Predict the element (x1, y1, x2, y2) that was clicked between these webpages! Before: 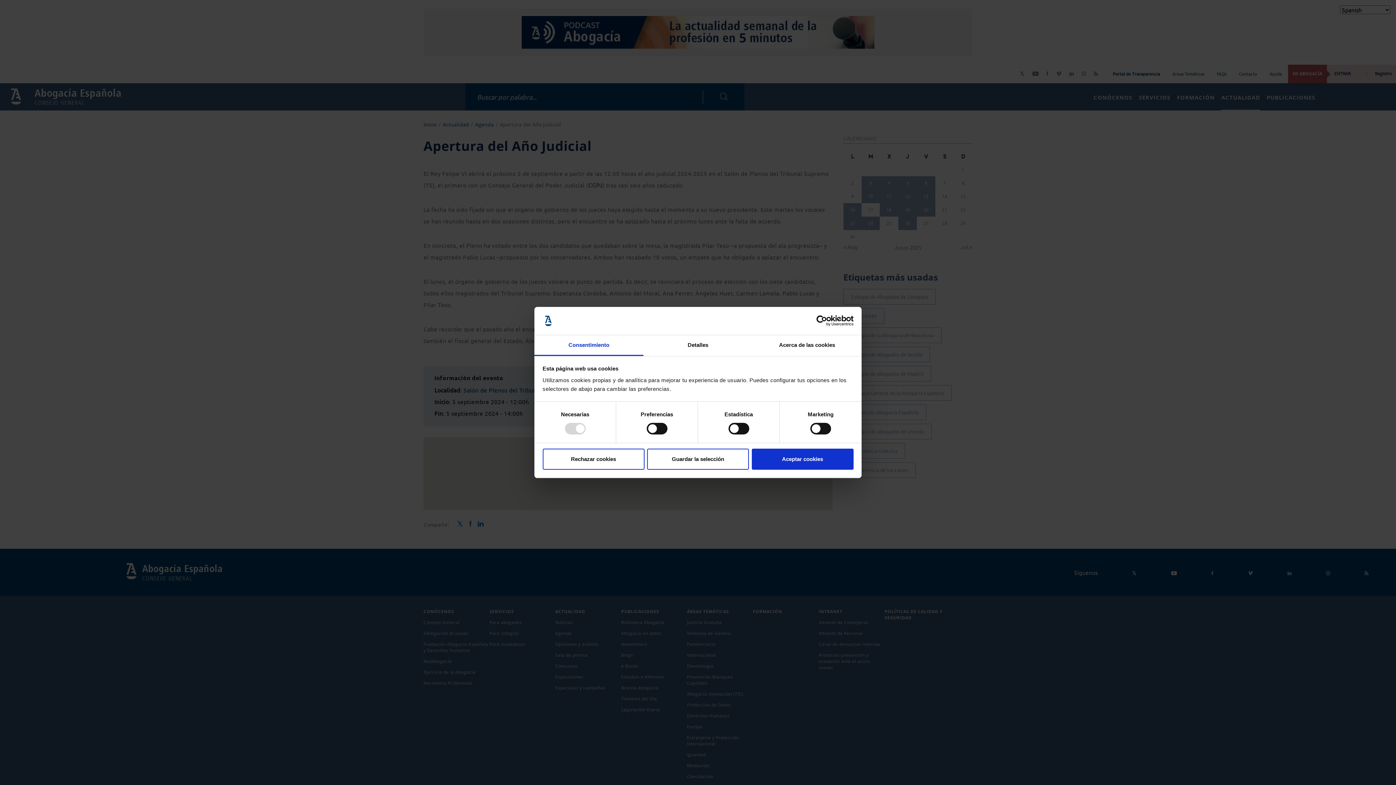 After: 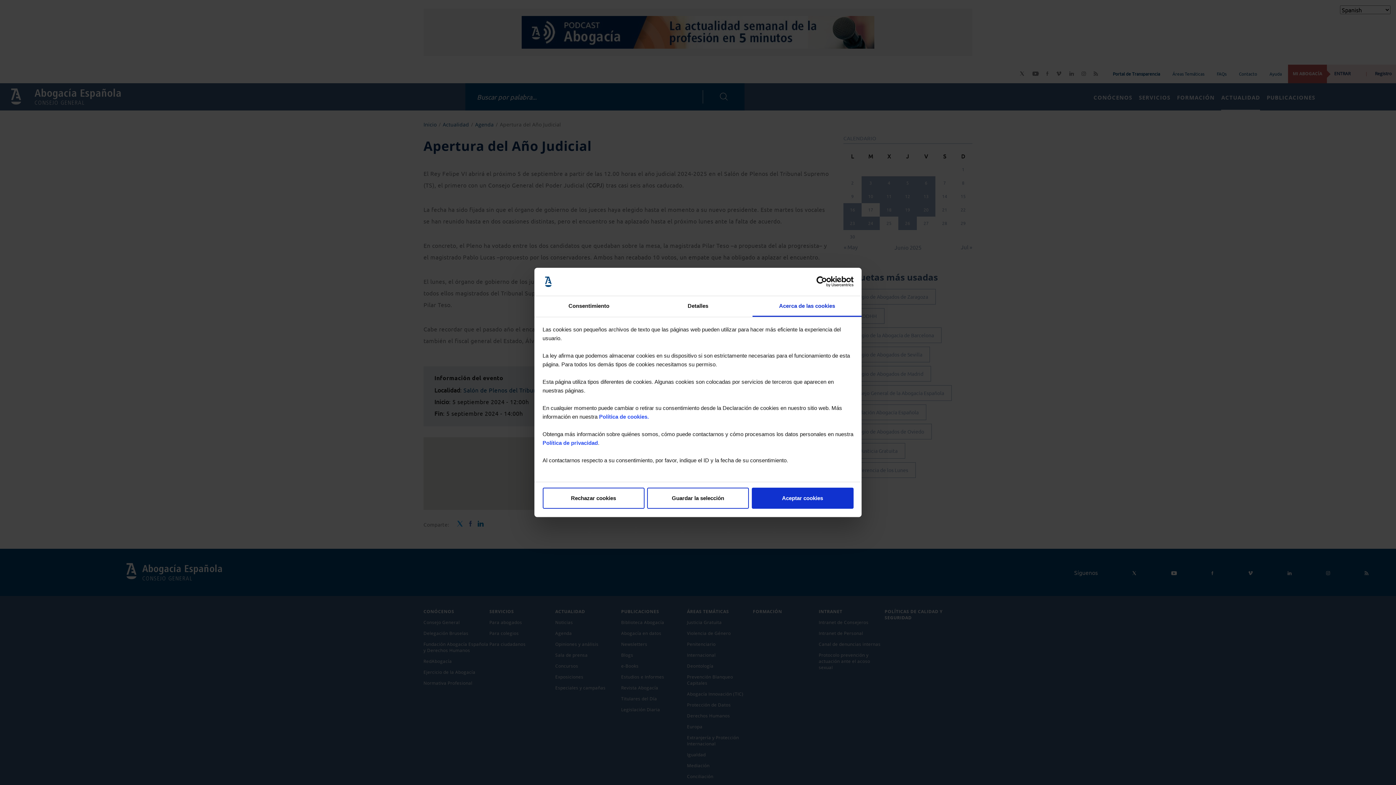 Action: bbox: (752, 335, 861, 356) label: Acerca de las cookies